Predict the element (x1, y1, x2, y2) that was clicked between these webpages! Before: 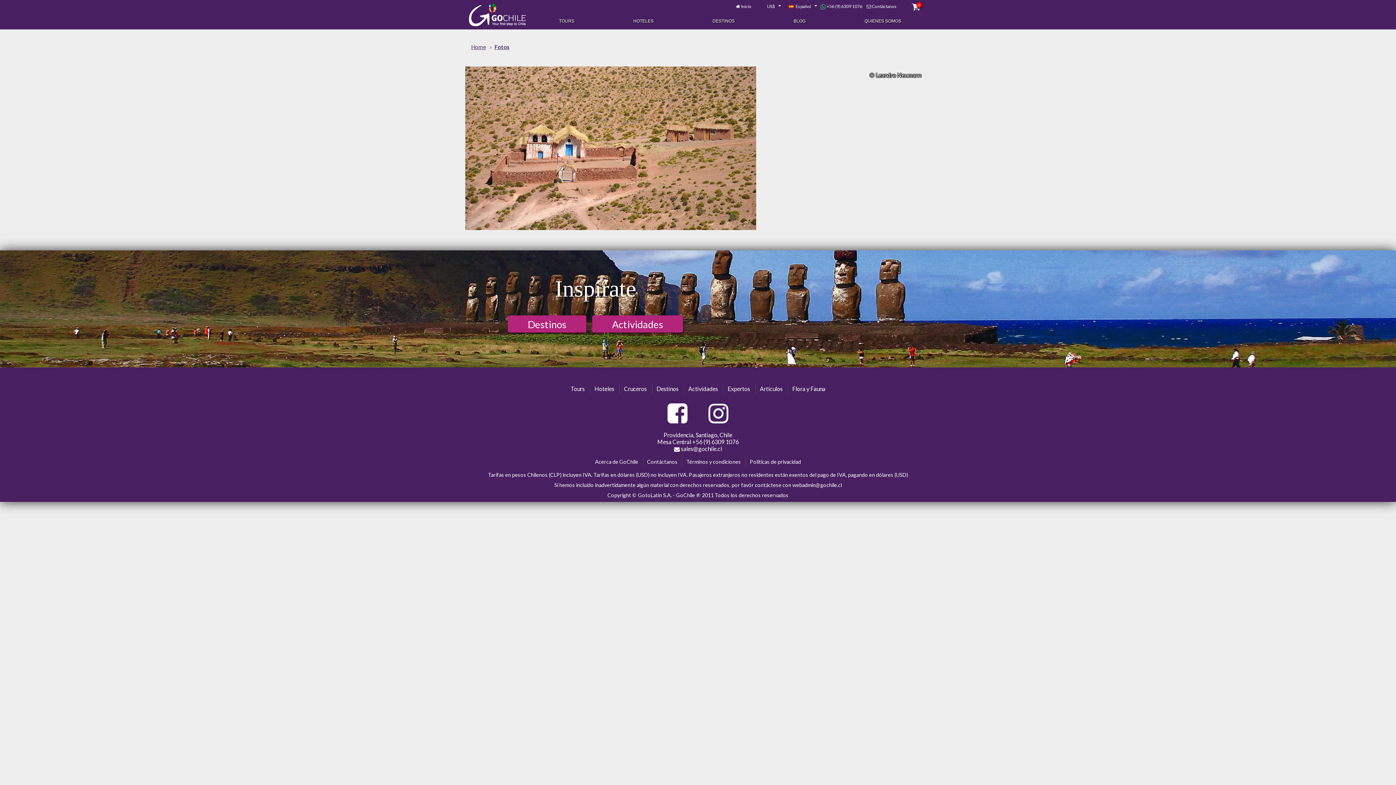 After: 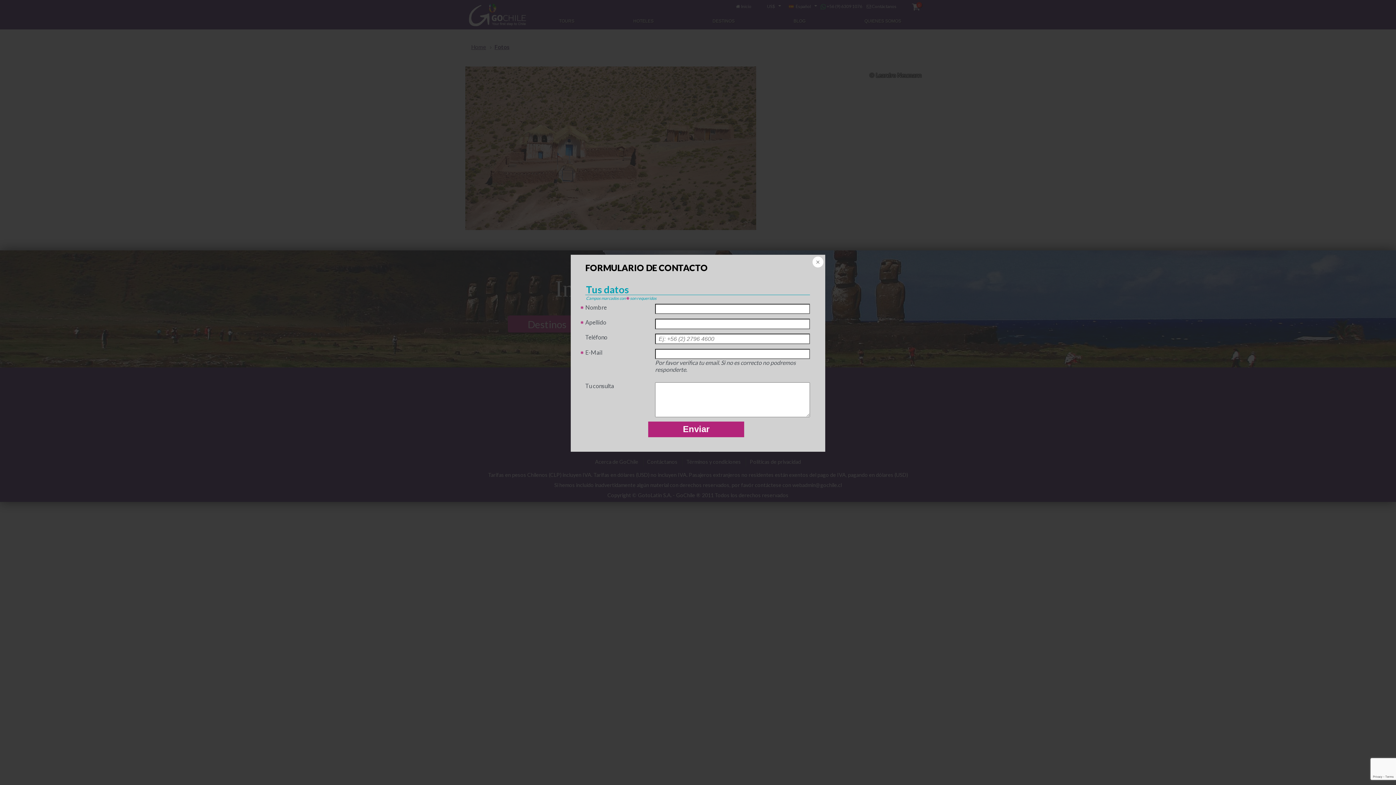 Action: bbox: (643, 457, 681, 466) label: Contáctanos